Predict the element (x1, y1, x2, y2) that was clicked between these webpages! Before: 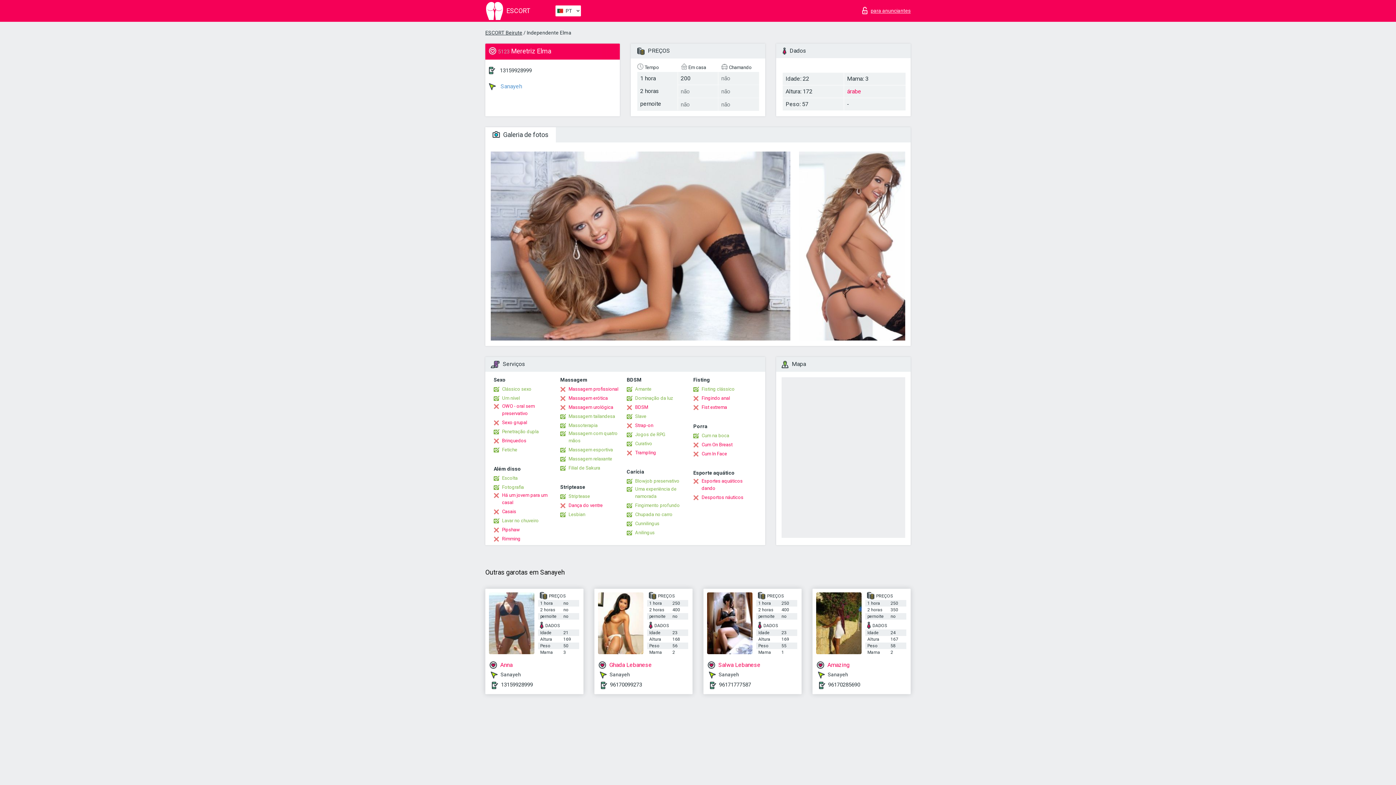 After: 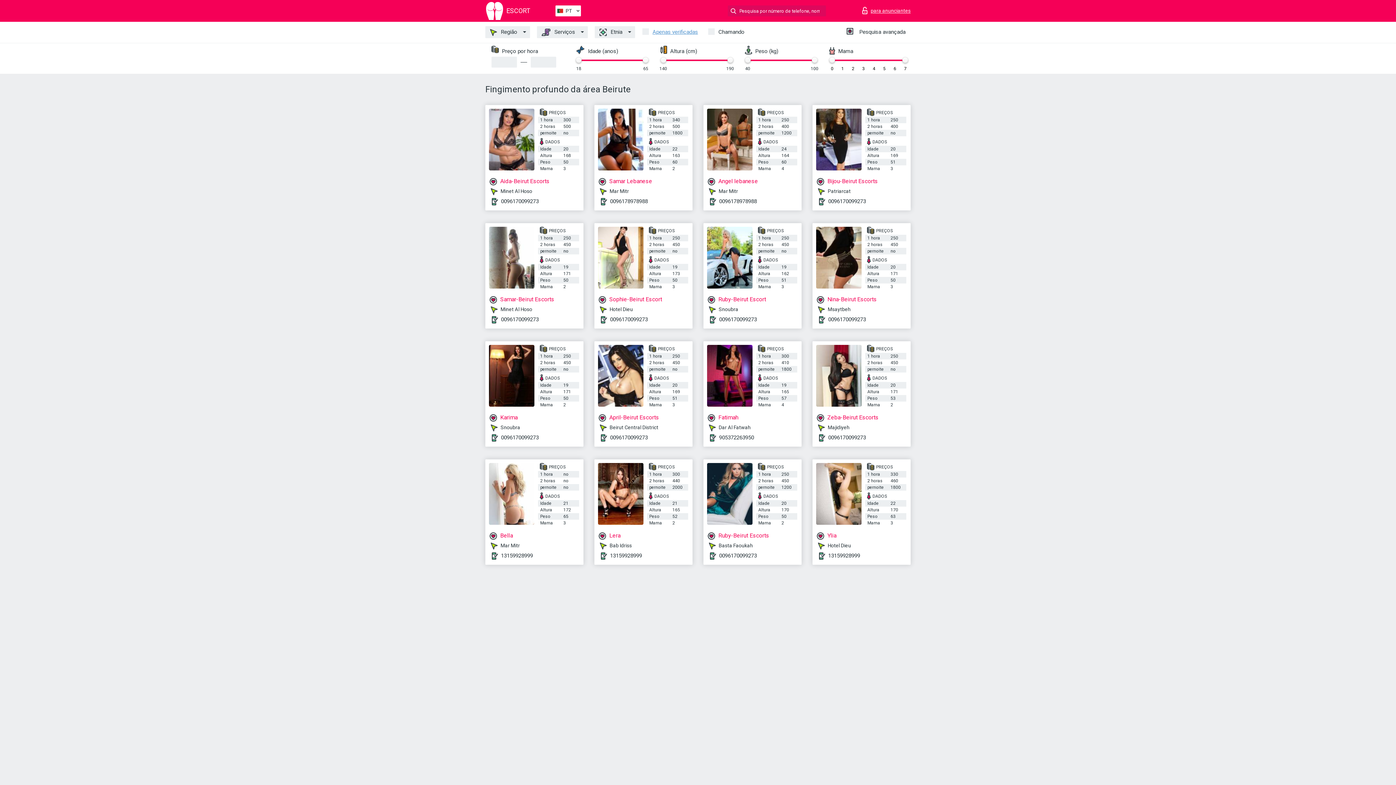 Action: bbox: (626, 502, 680, 509) label: Fingimento profundo